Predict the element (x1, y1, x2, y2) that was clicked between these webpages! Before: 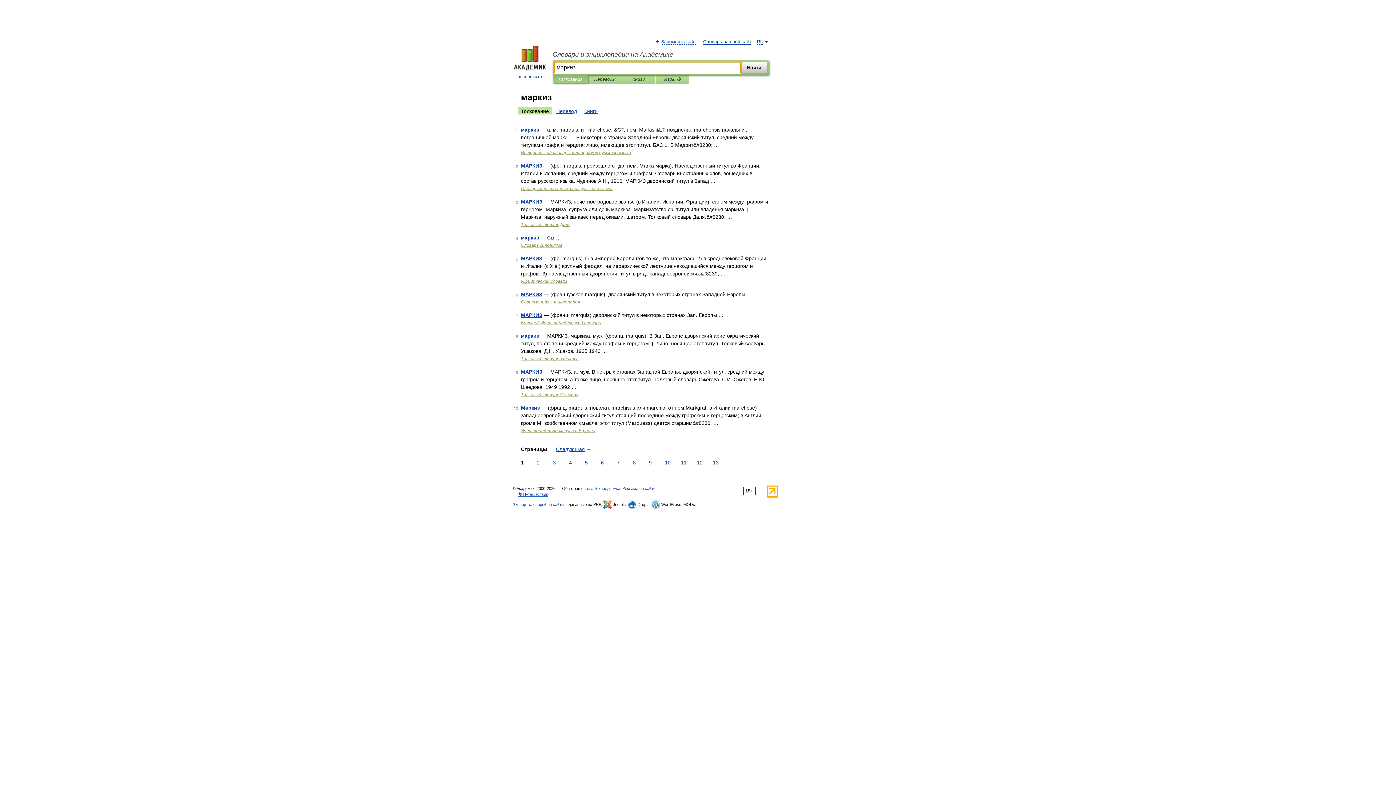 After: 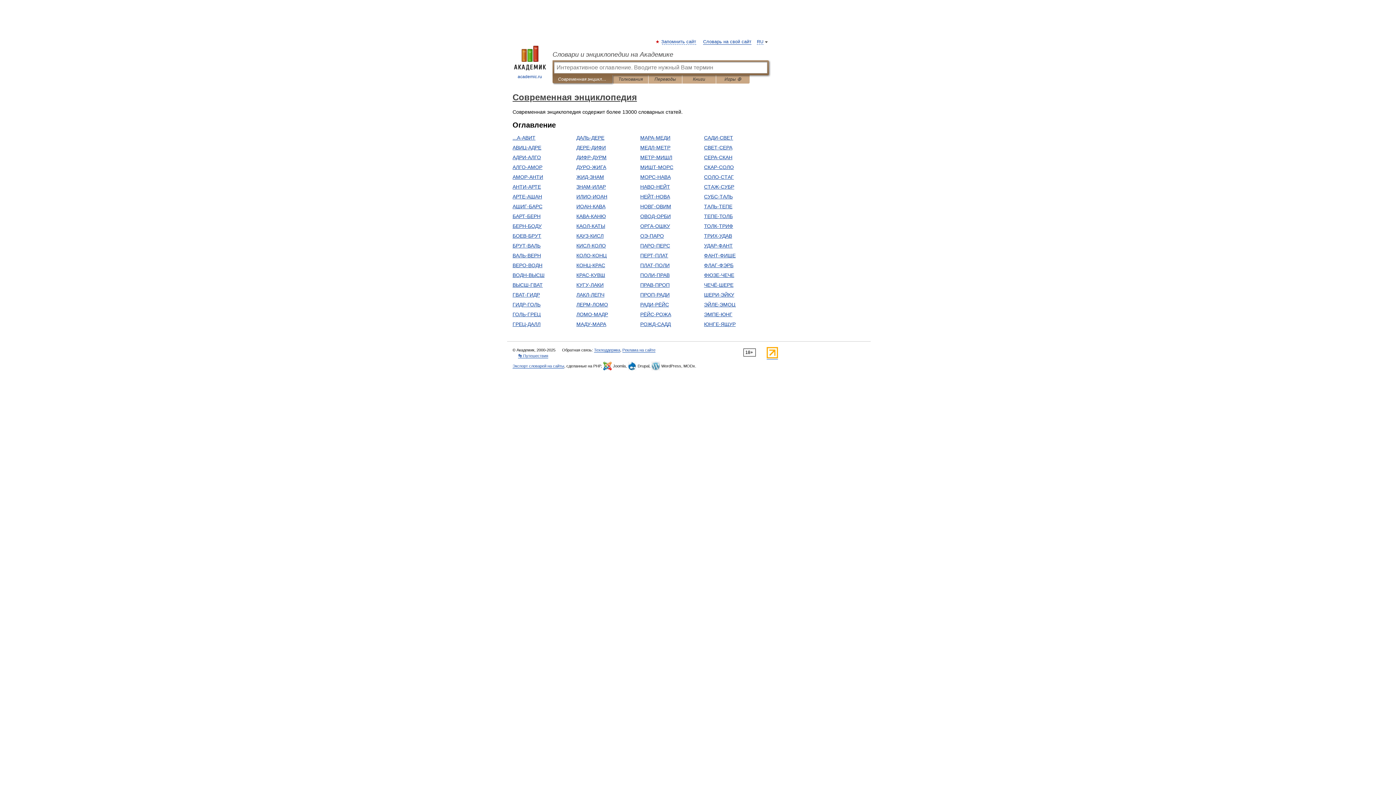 Action: bbox: (521, 299, 580, 304) label: Современная энциклопедия